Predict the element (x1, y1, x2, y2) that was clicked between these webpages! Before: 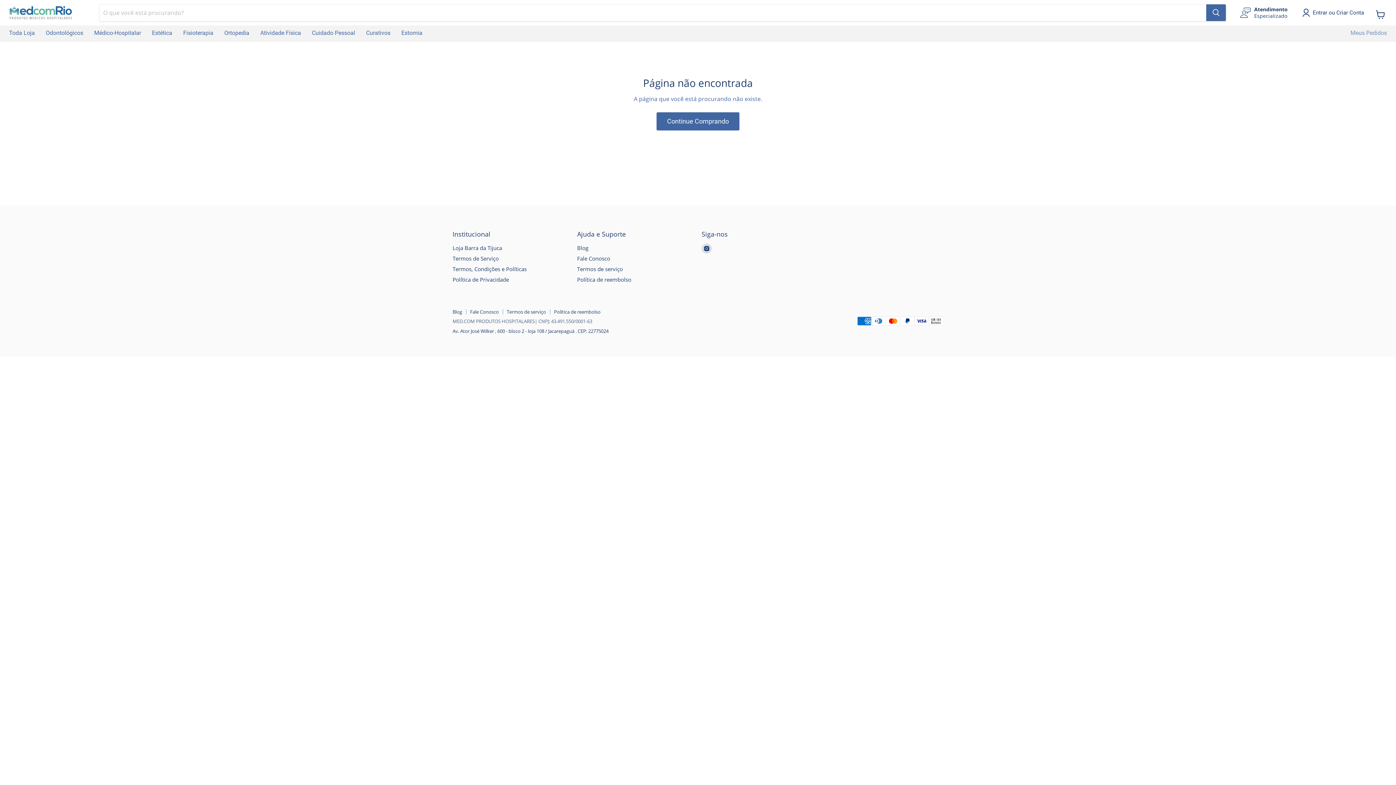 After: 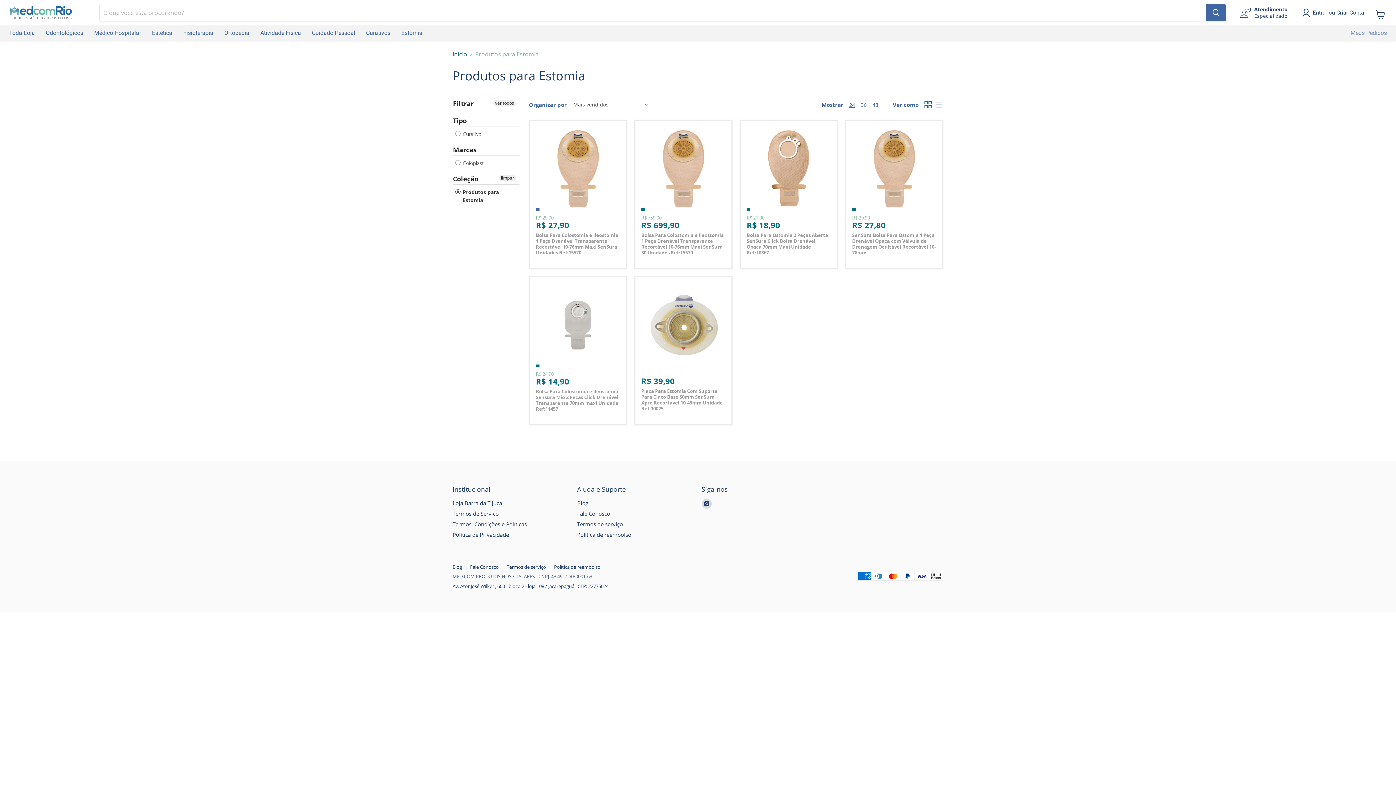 Action: bbox: (396, 25, 428, 40) label: Estomia